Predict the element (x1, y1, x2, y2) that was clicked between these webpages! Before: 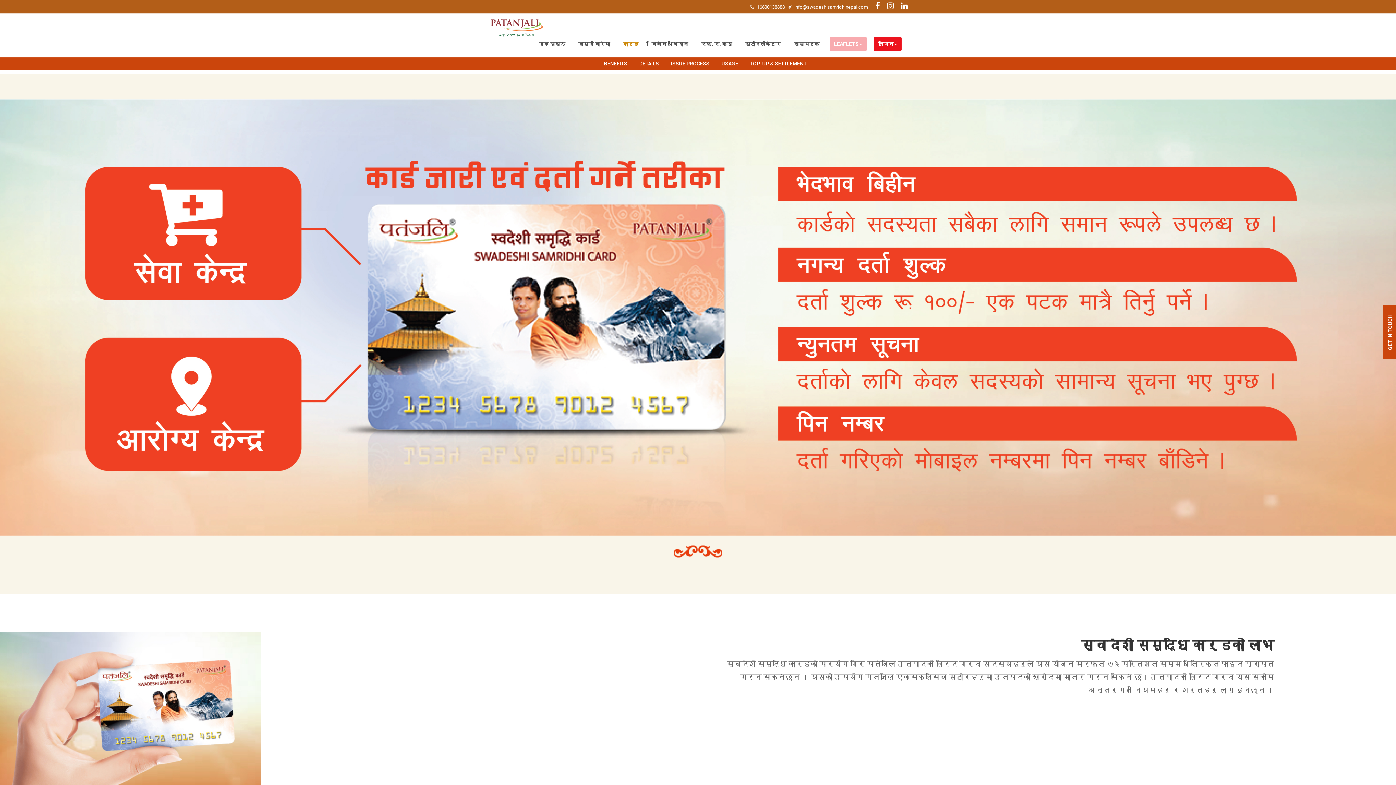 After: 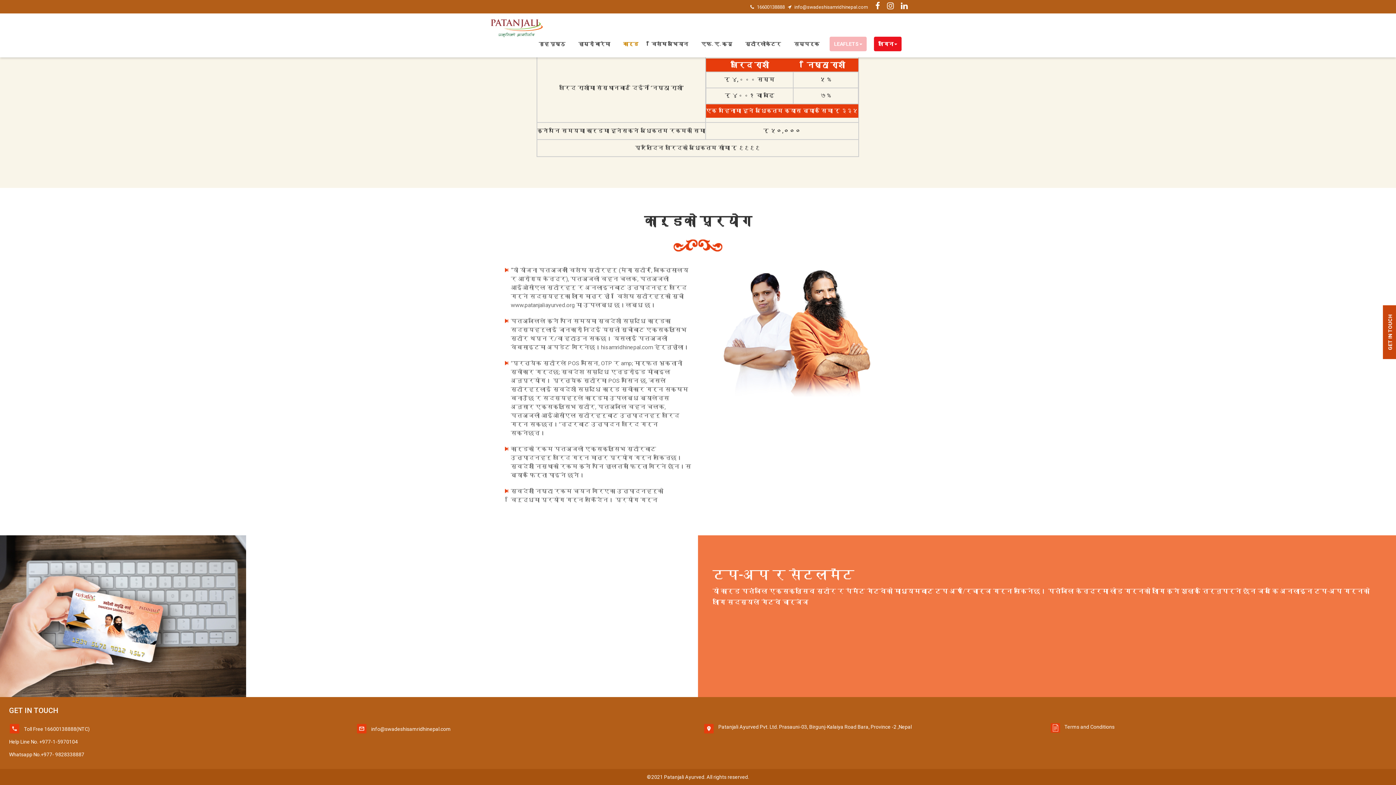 Action: bbox: (750, 60, 806, 66) label: TOP-UP & SETTLEMENT